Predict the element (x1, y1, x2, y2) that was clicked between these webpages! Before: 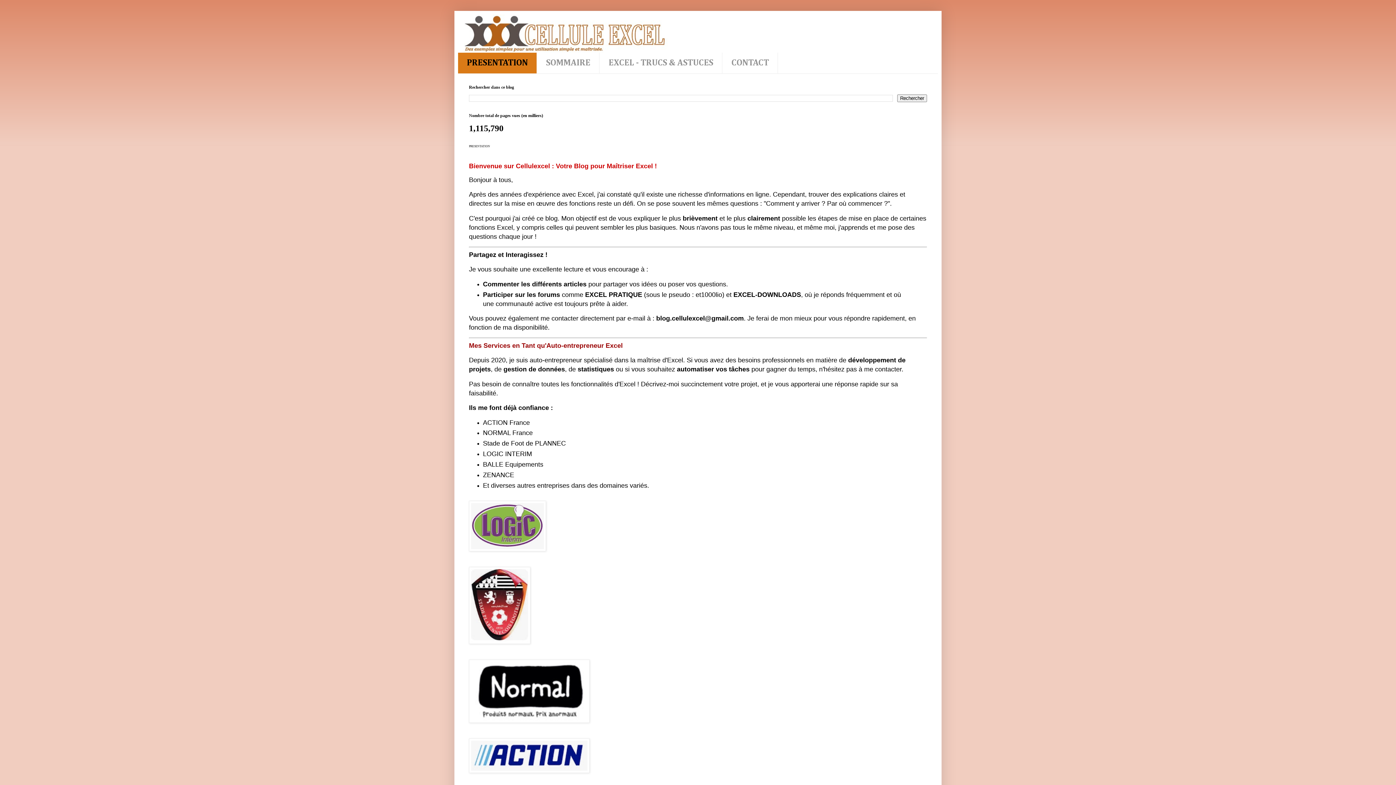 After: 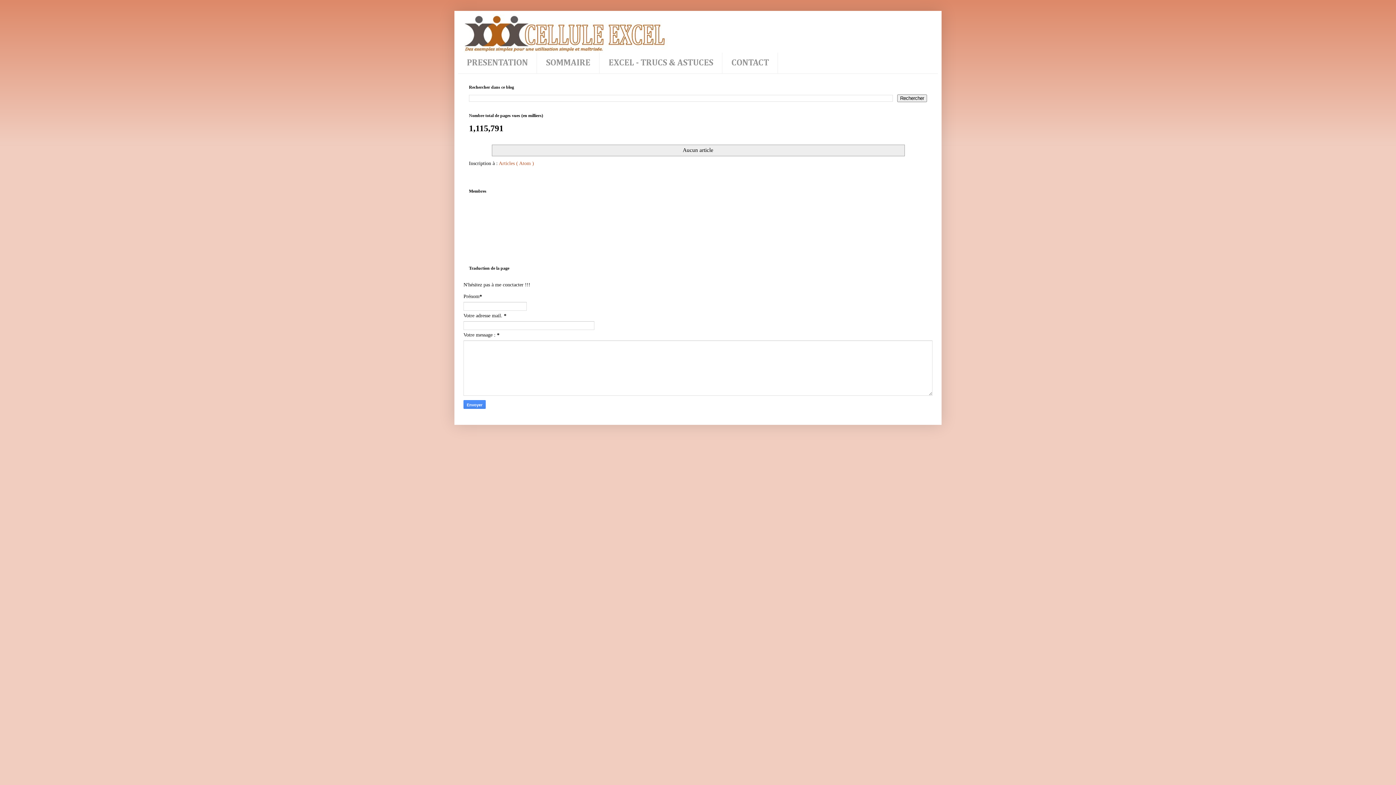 Action: bbox: (458, 14, 938, 52)